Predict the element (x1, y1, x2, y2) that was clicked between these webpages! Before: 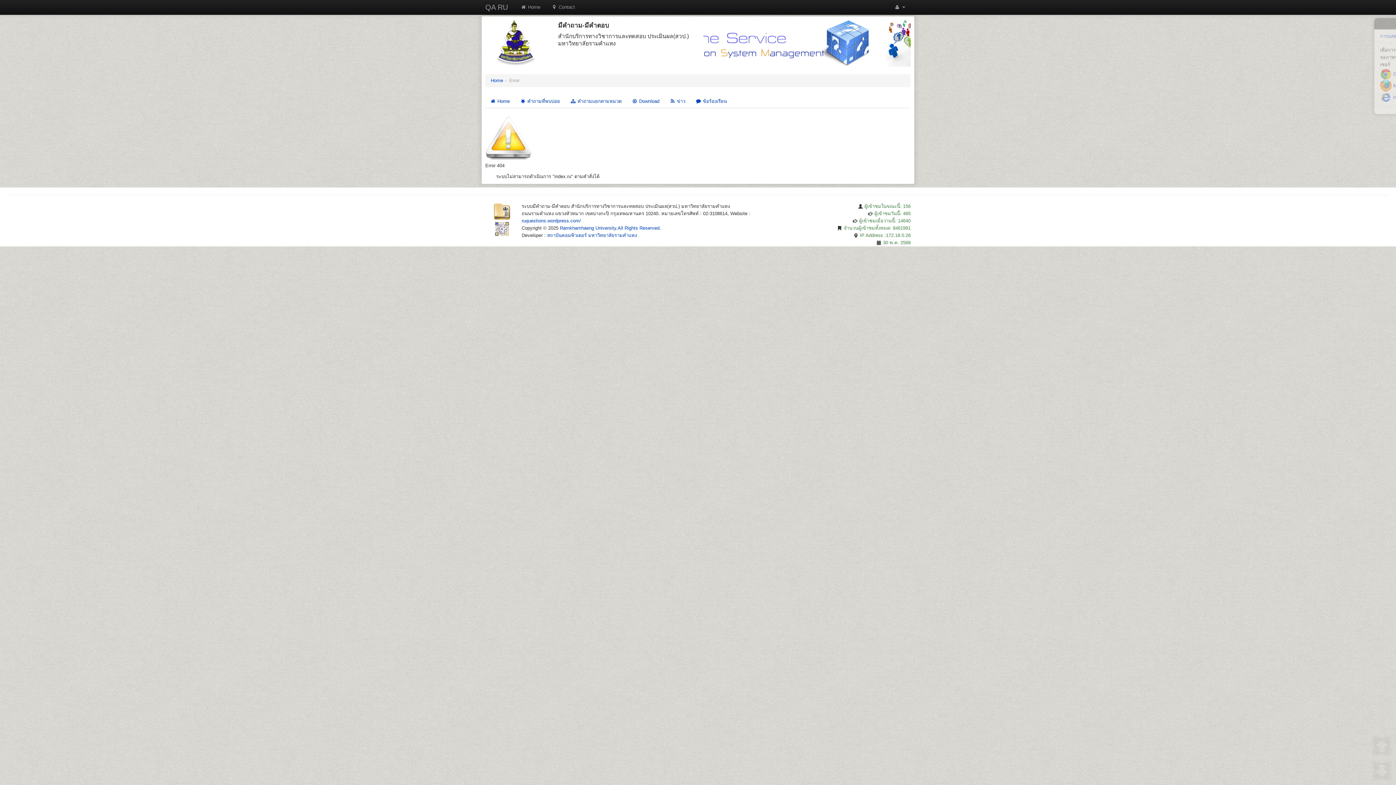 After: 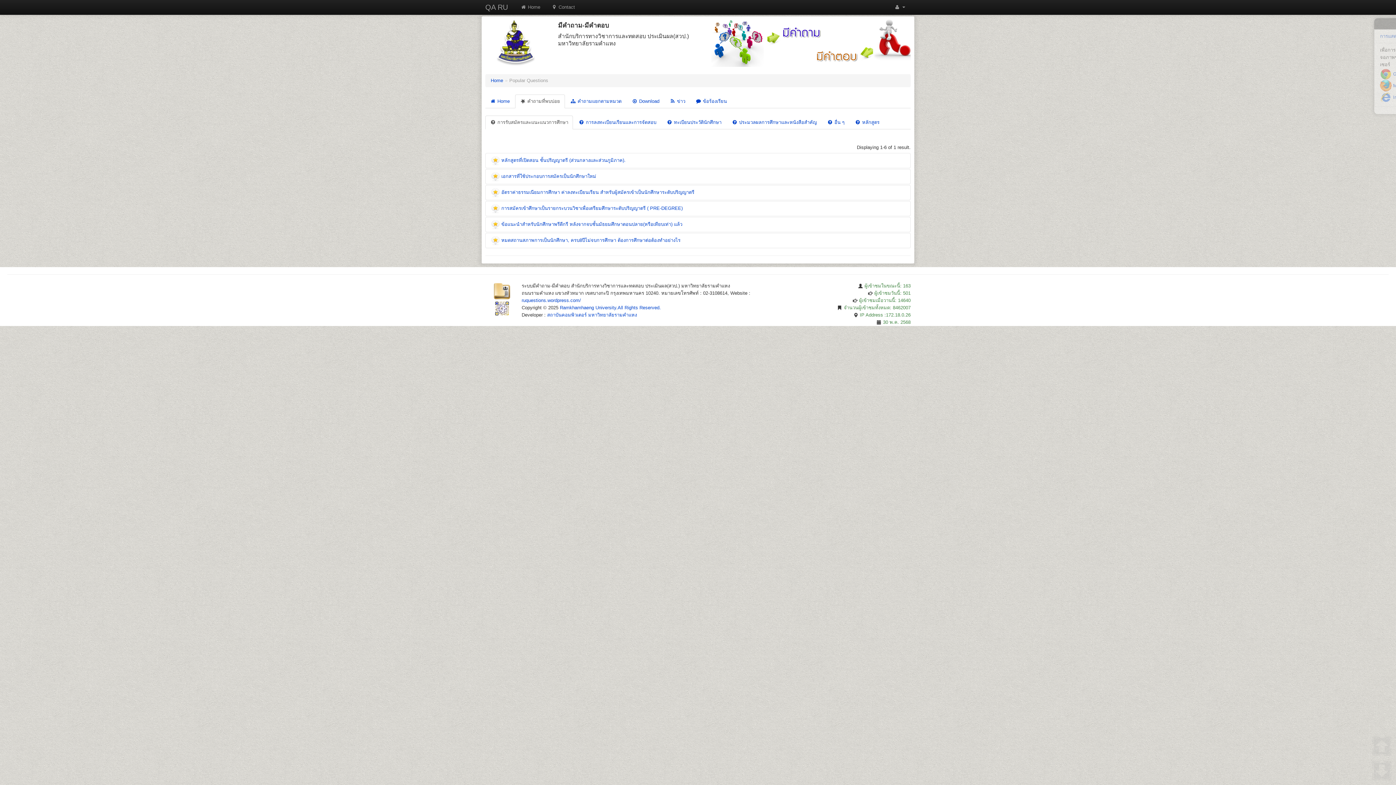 Action: bbox: (515, 94, 564, 108) label:  คำถามที่พบบ่อย